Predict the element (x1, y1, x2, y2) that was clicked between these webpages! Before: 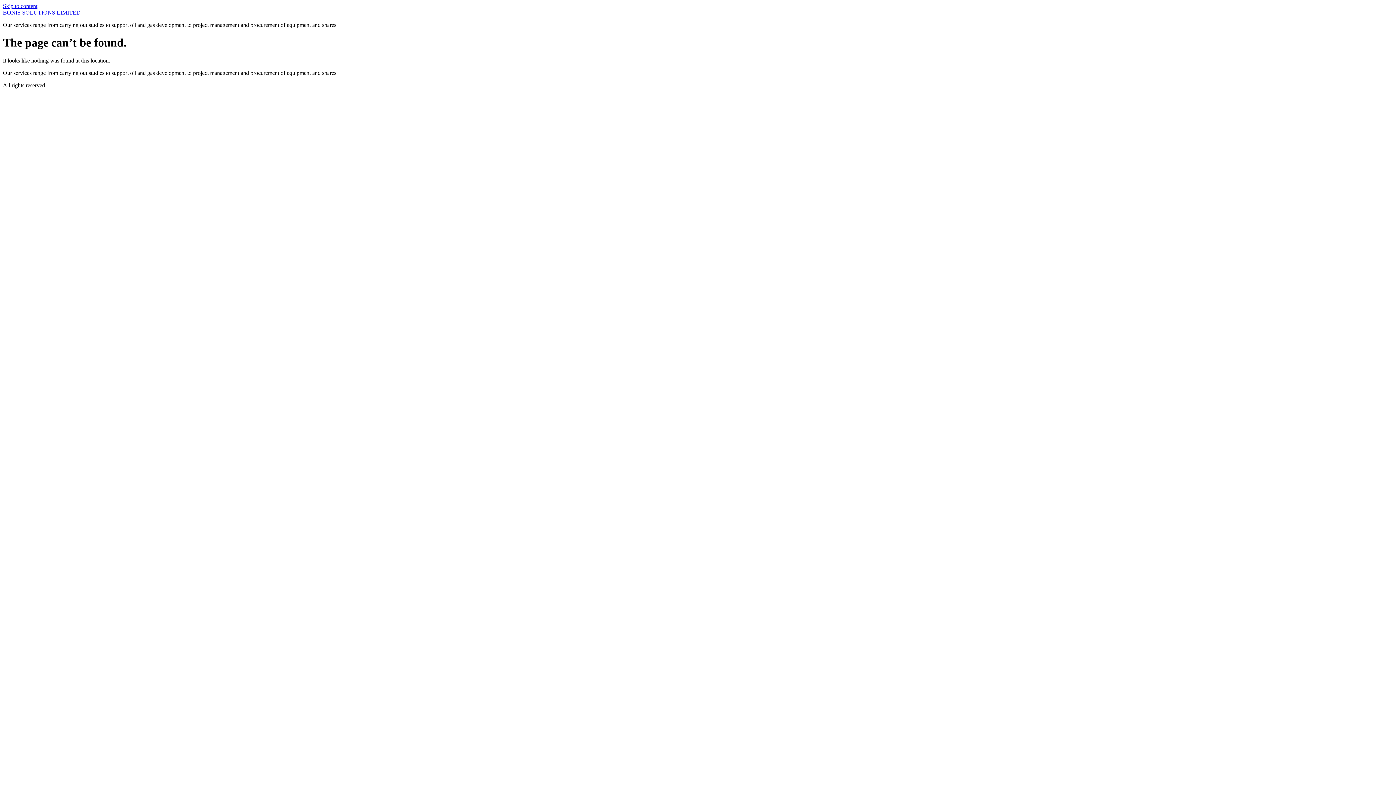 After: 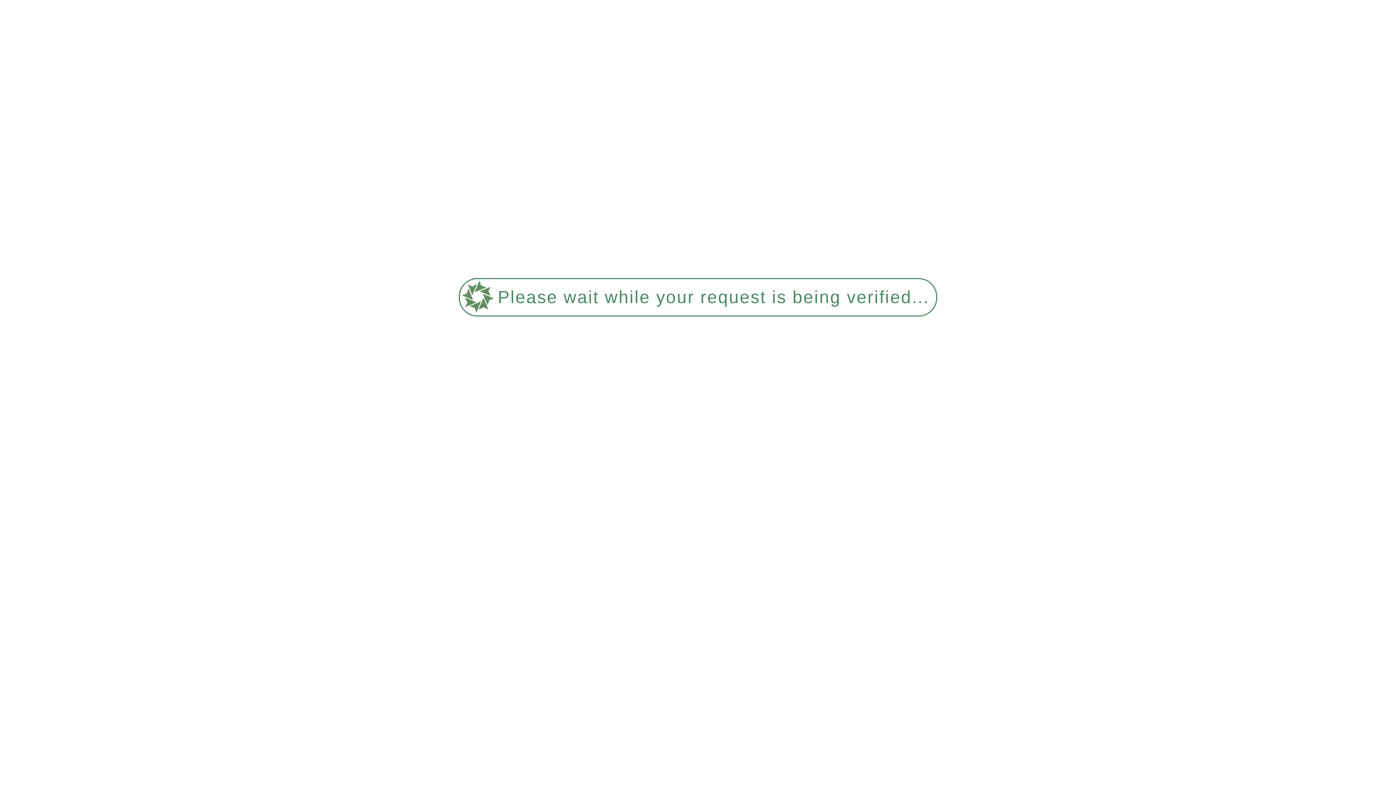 Action: label: BONIS SOLUTIONS LIMITED bbox: (2, 9, 80, 15)